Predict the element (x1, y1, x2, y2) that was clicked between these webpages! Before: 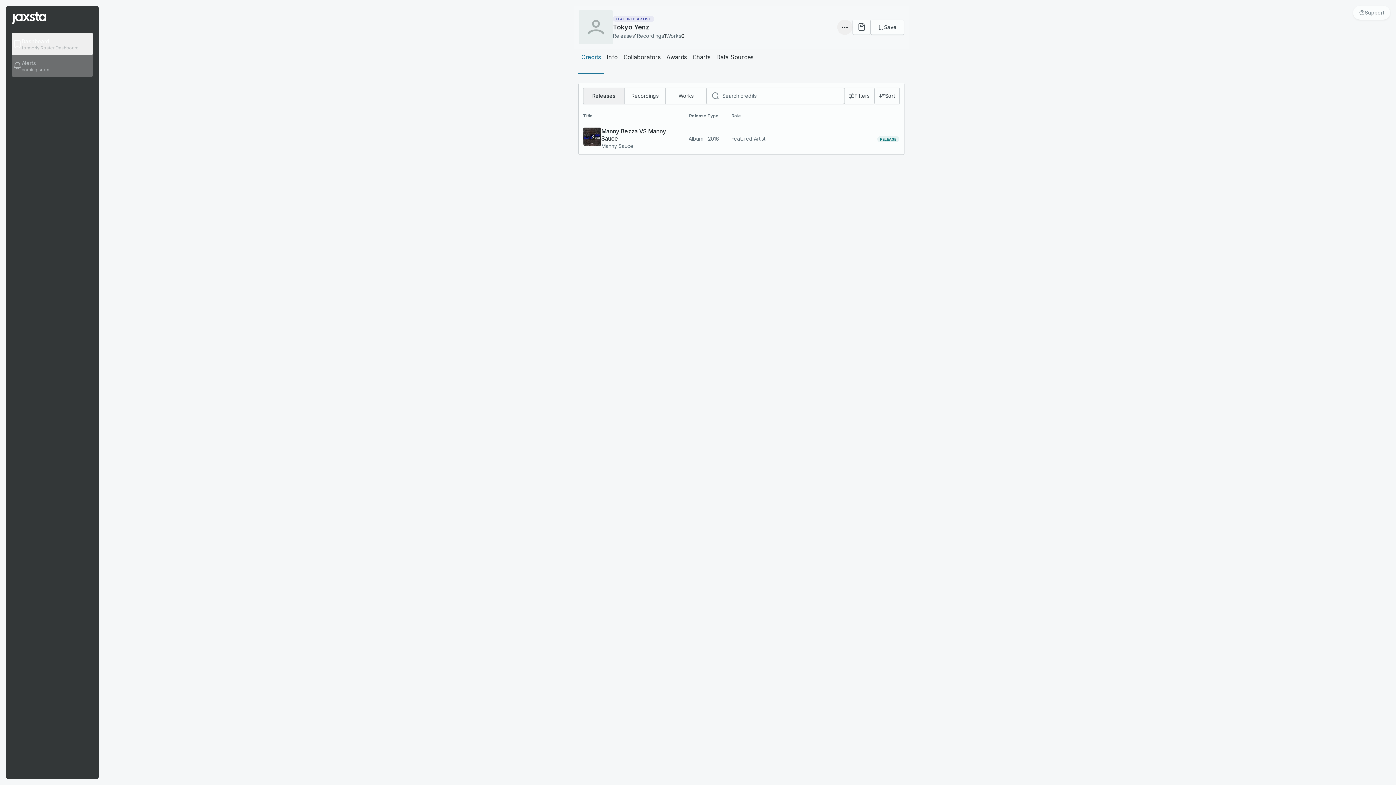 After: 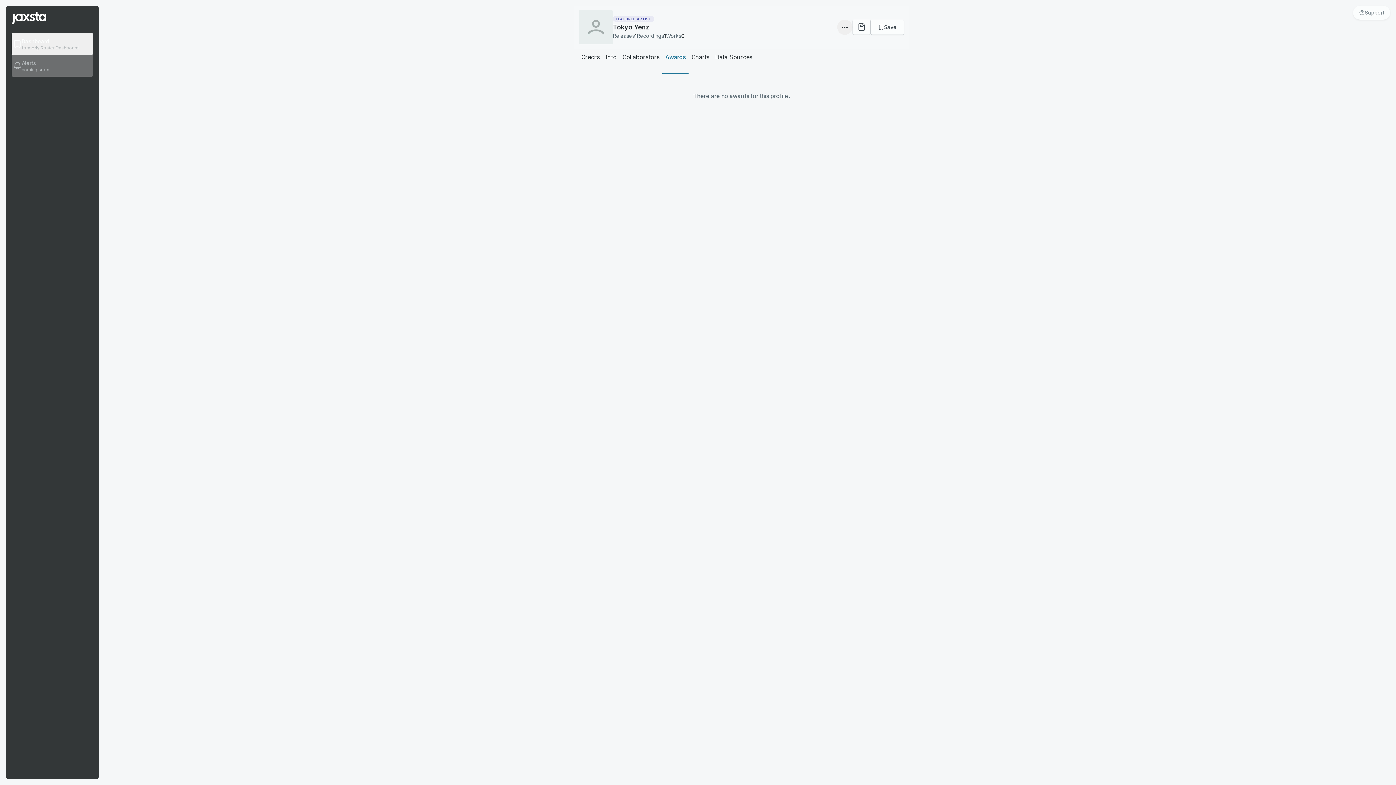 Action: bbox: (663, 49, 689, 73) label: Awards